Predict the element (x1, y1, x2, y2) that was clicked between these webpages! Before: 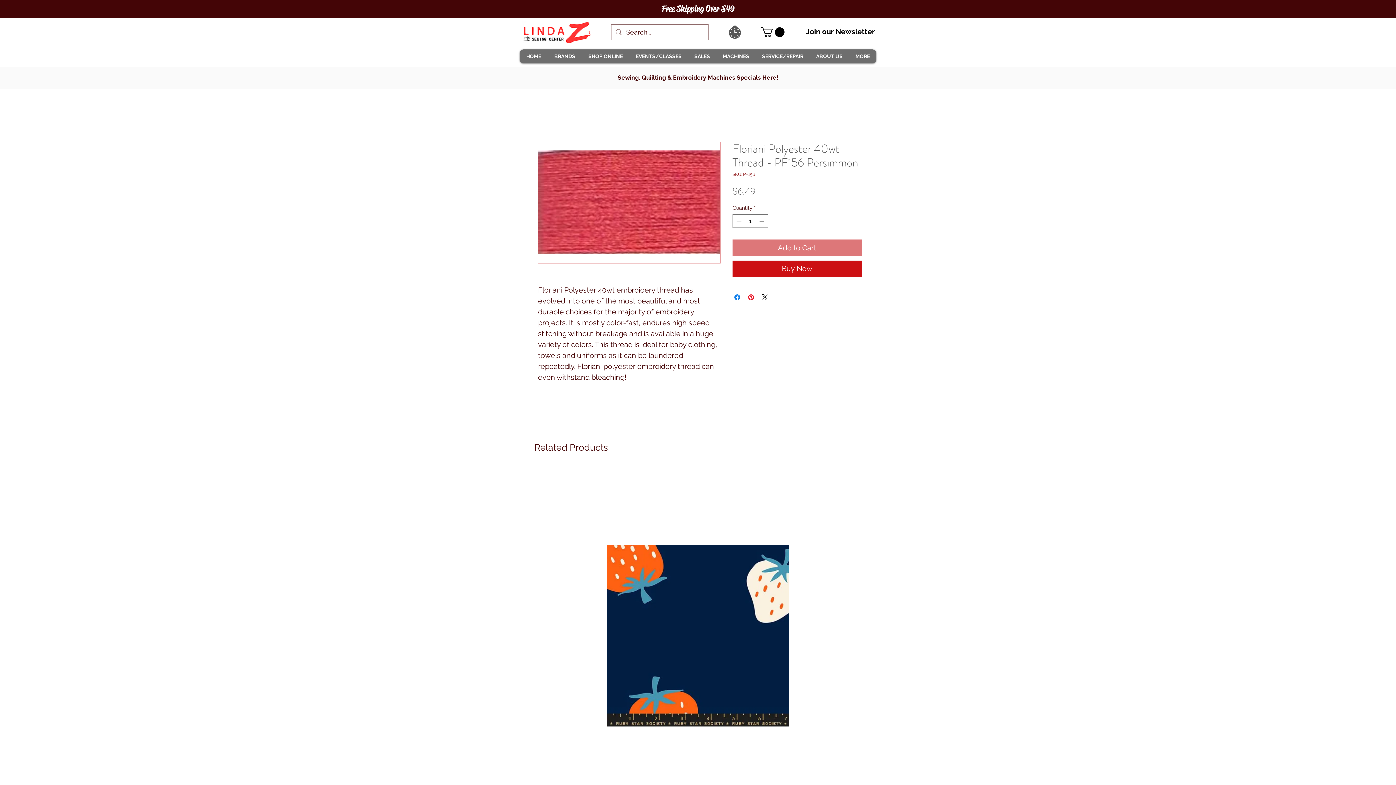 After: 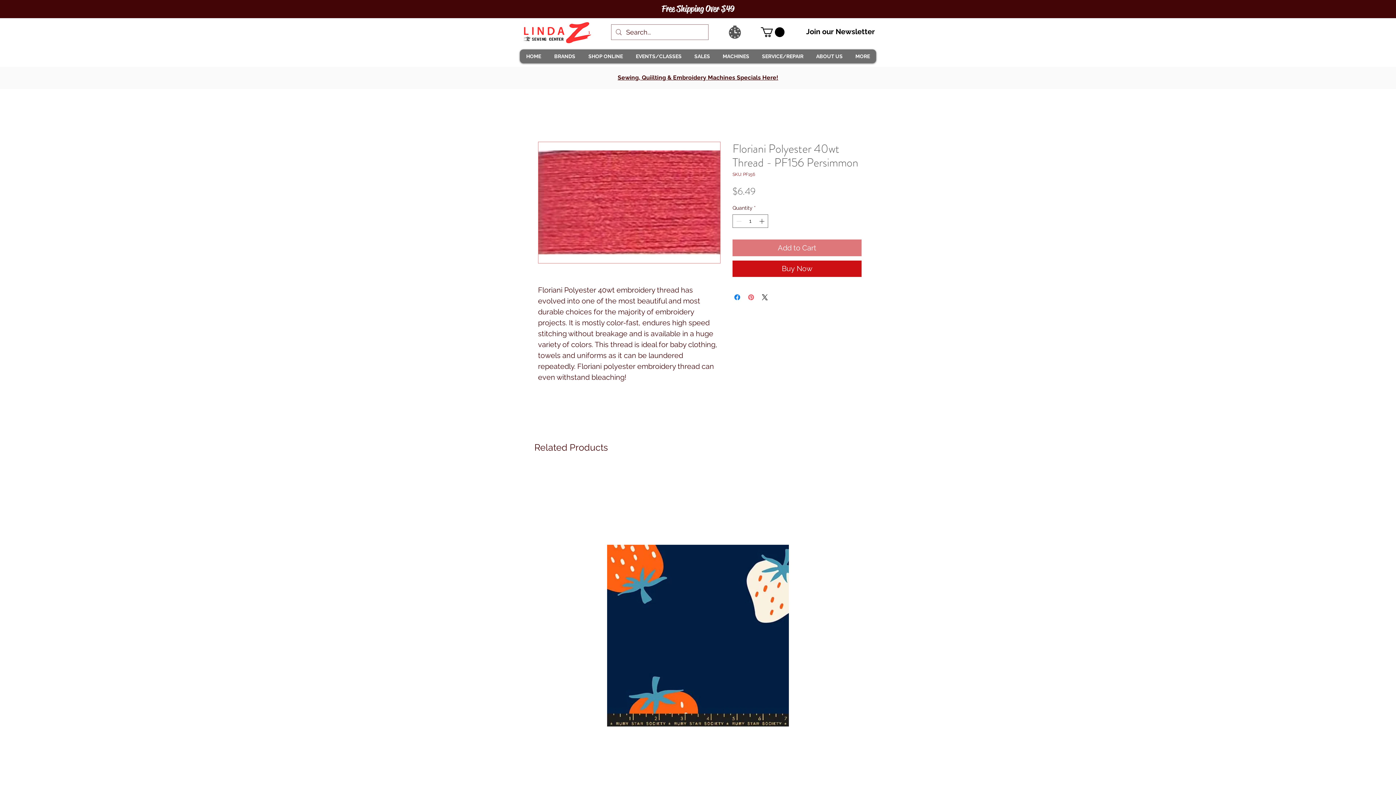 Action: label: Pin on Pinterest bbox: (746, 292, 755, 301)